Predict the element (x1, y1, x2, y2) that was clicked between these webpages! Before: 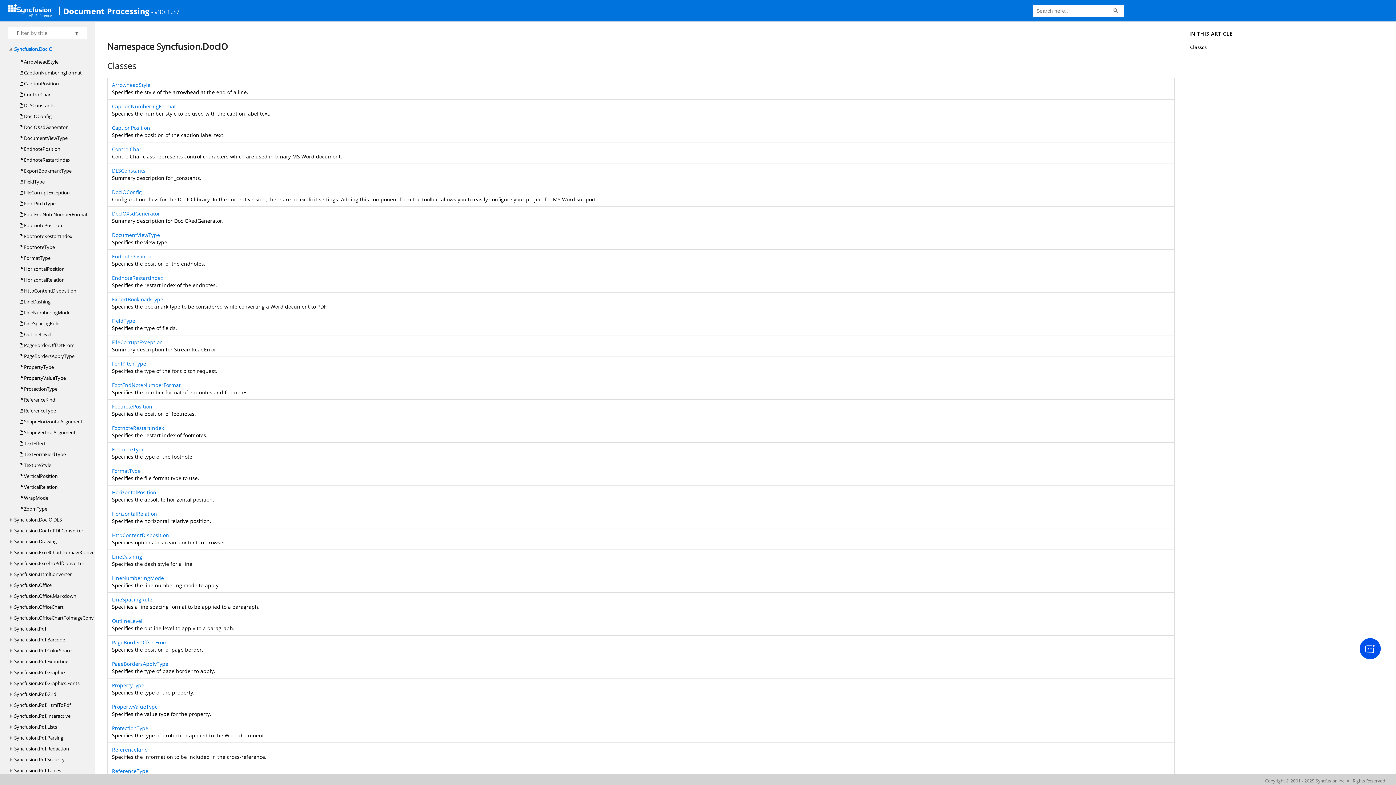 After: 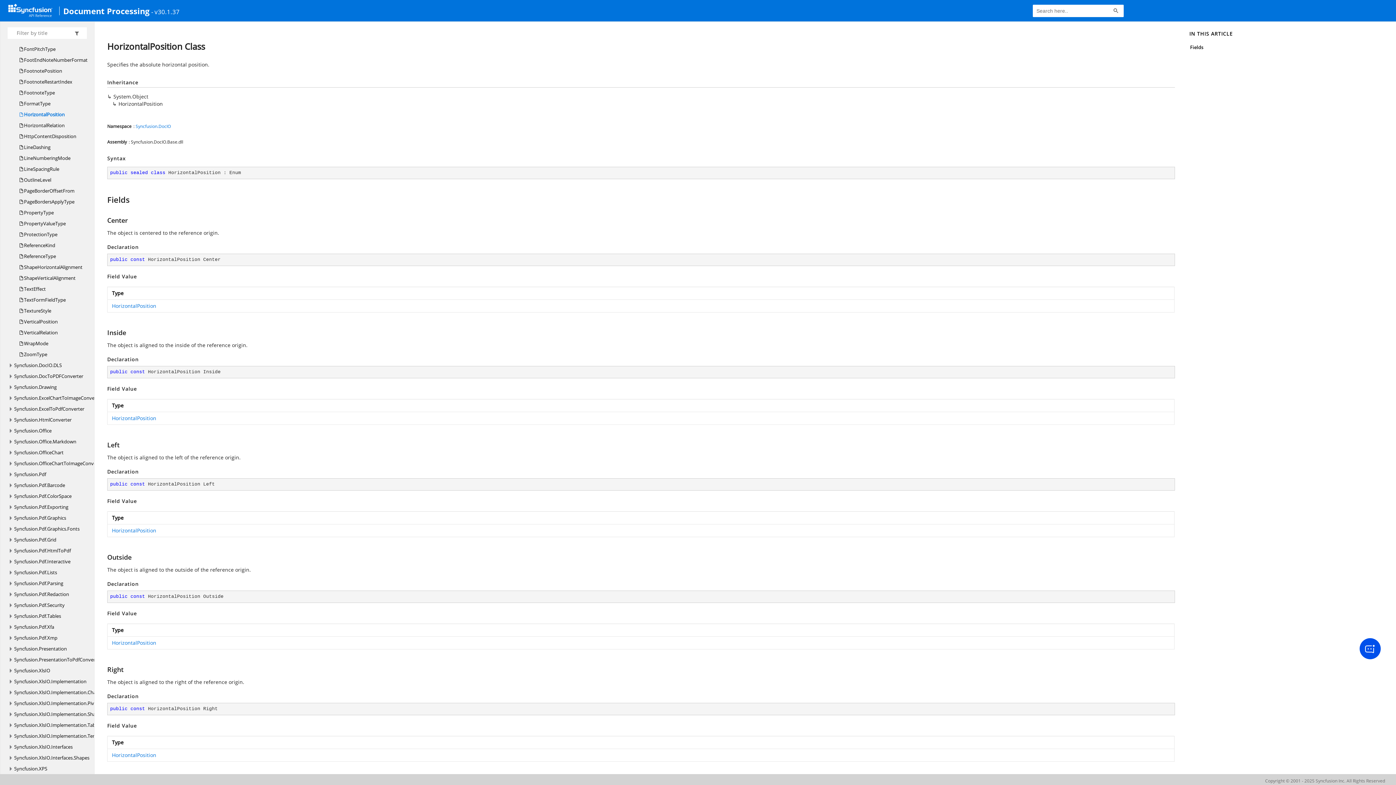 Action: bbox: (19, 263, 64, 274) label:  HorizontalPosition